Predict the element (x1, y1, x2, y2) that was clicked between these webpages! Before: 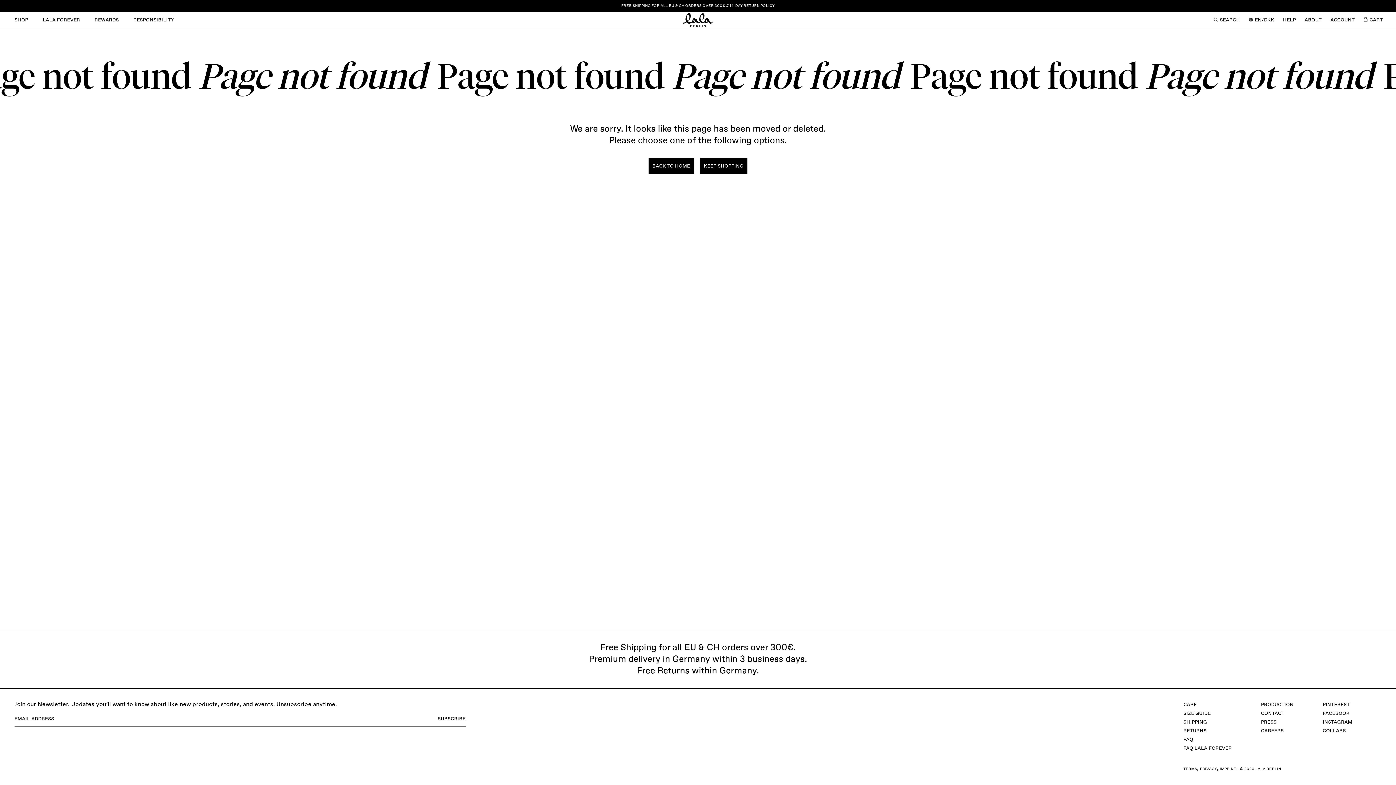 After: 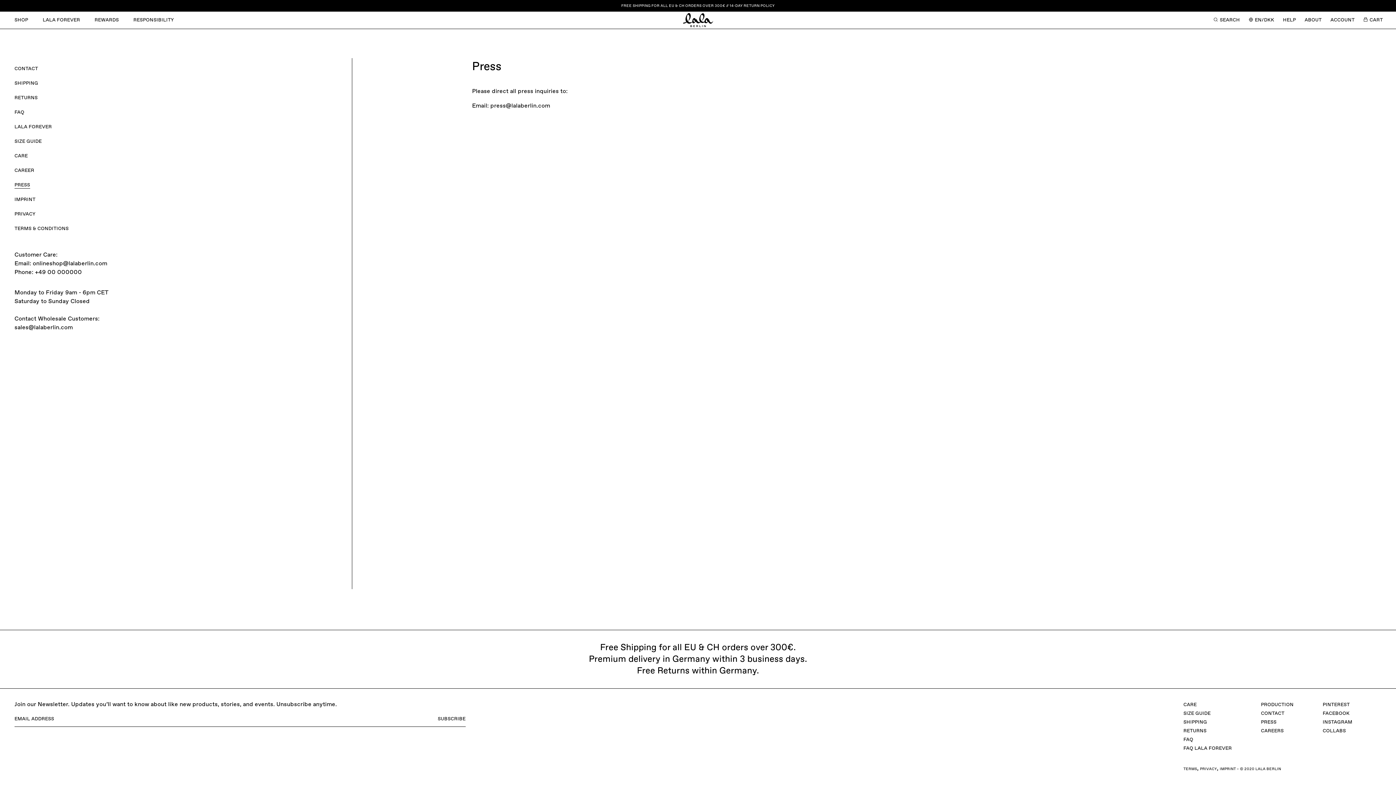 Action: bbox: (1261, 718, 1276, 727) label: PRESS